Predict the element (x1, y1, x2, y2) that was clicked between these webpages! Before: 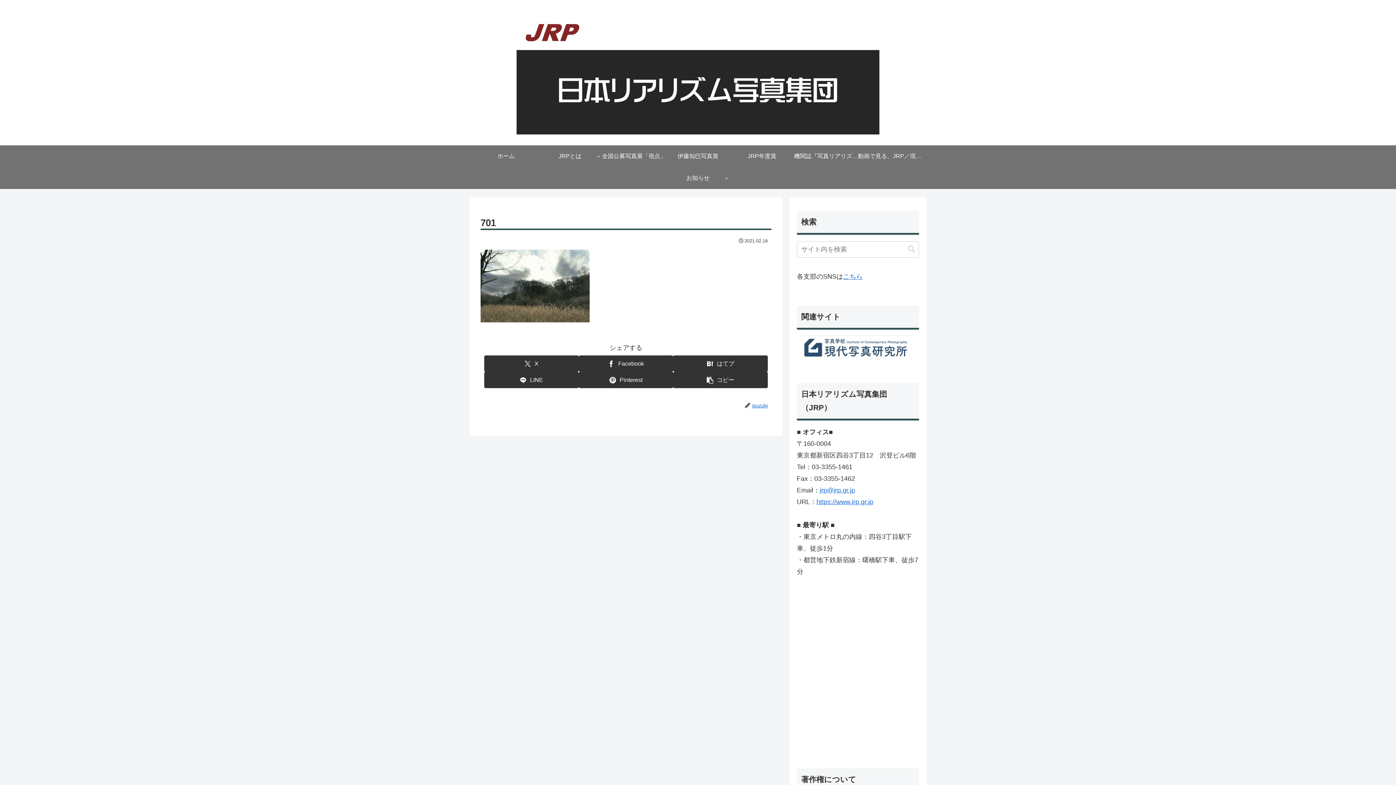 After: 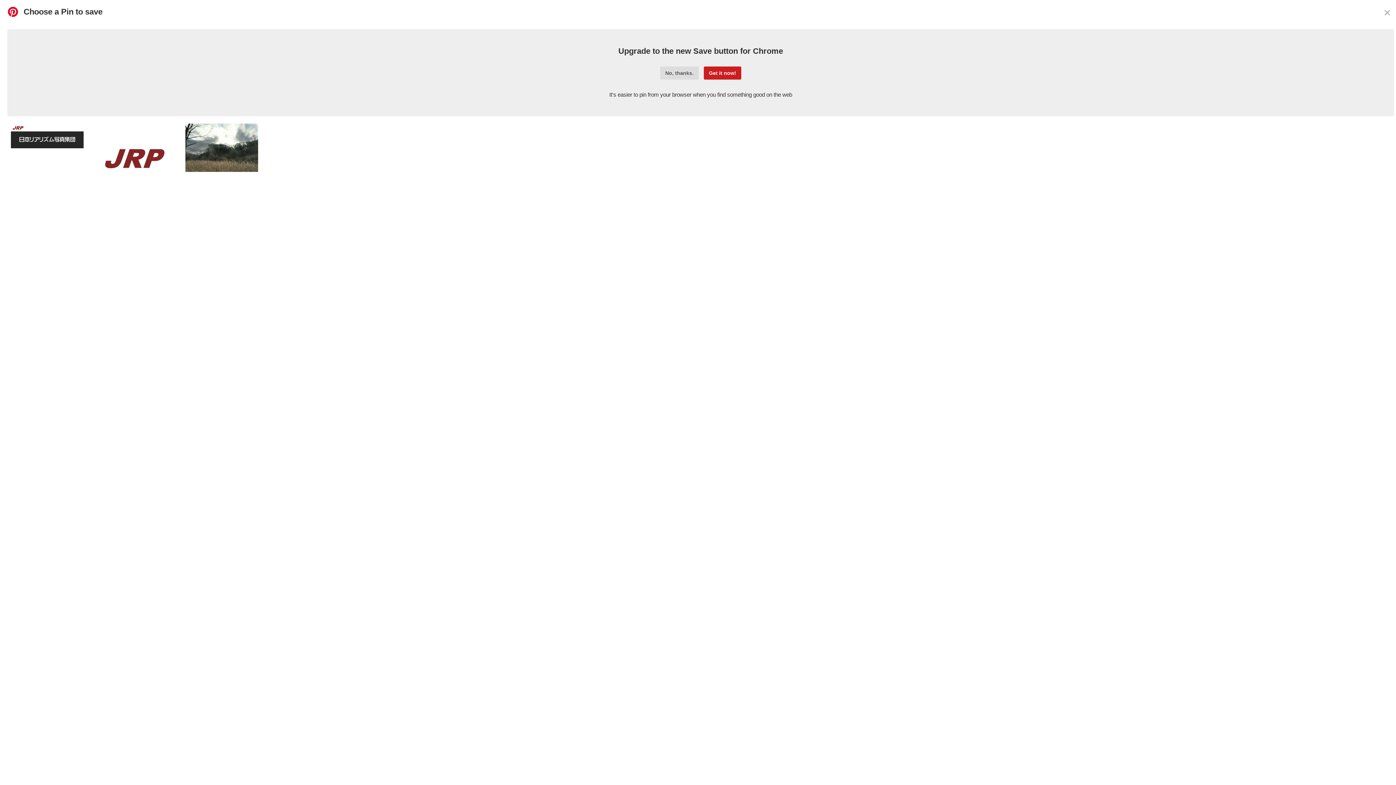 Action: label: Pinterestでシェア bbox: (578, 372, 673, 388)